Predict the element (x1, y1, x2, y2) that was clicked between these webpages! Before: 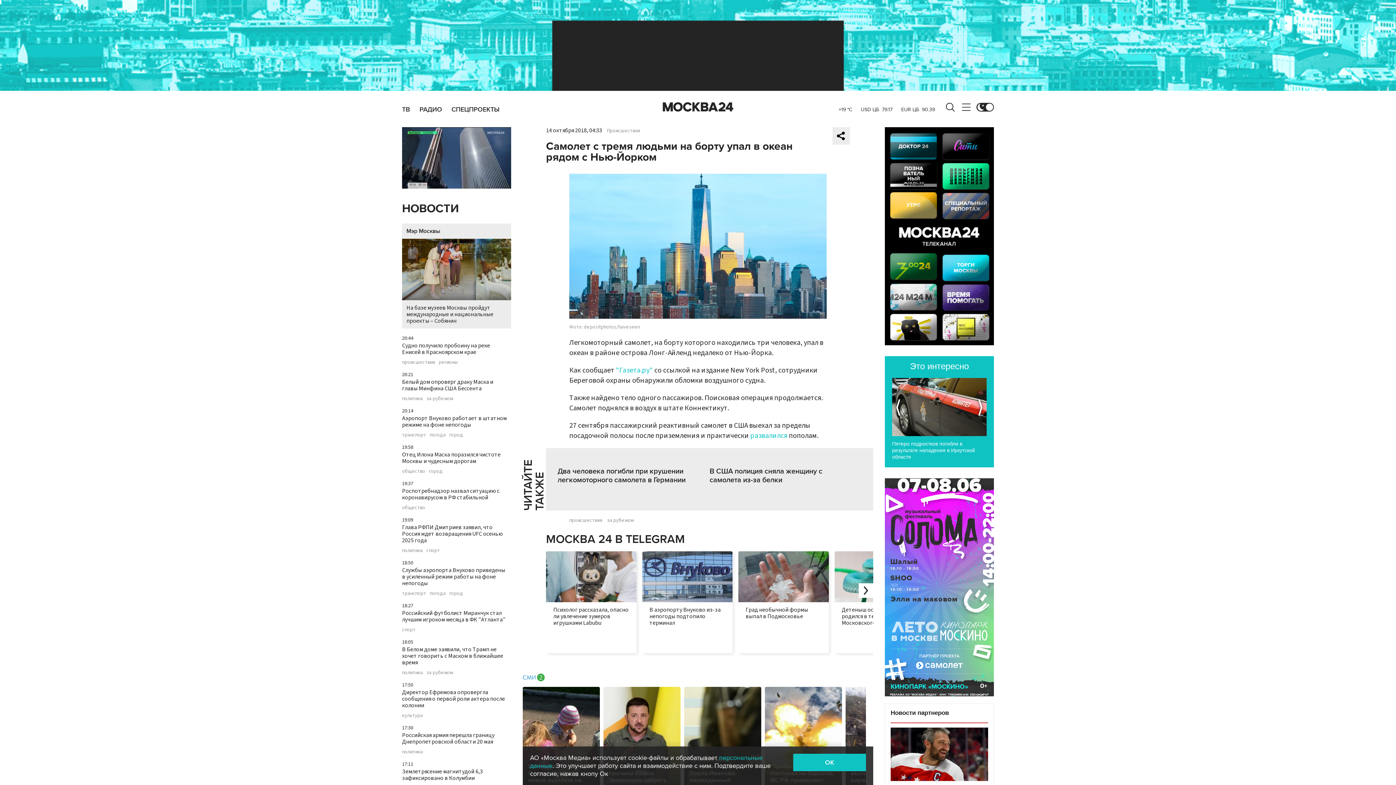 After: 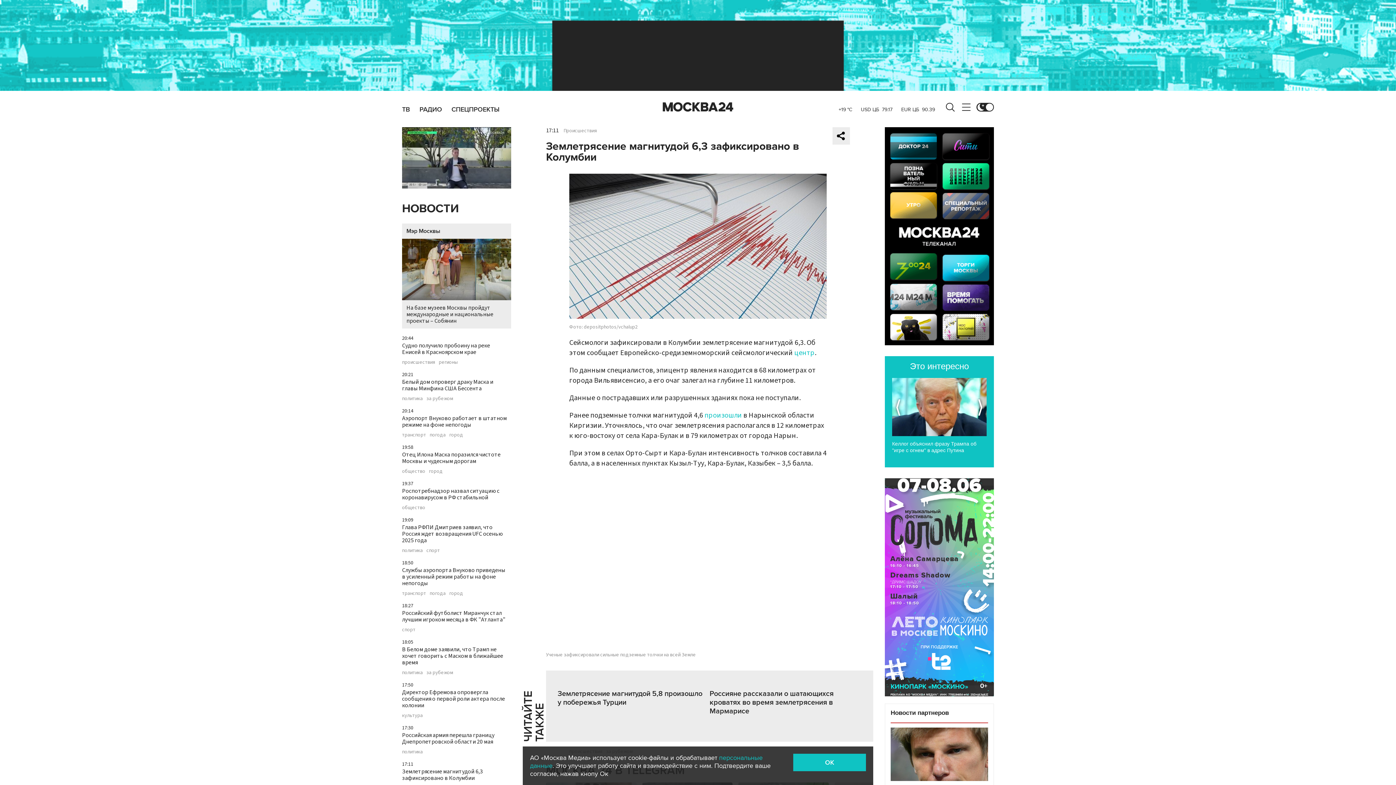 Action: label: Землетрясение магнитудой 6,3 зафиксировано в Колумбии bbox: (402, 768, 482, 782)